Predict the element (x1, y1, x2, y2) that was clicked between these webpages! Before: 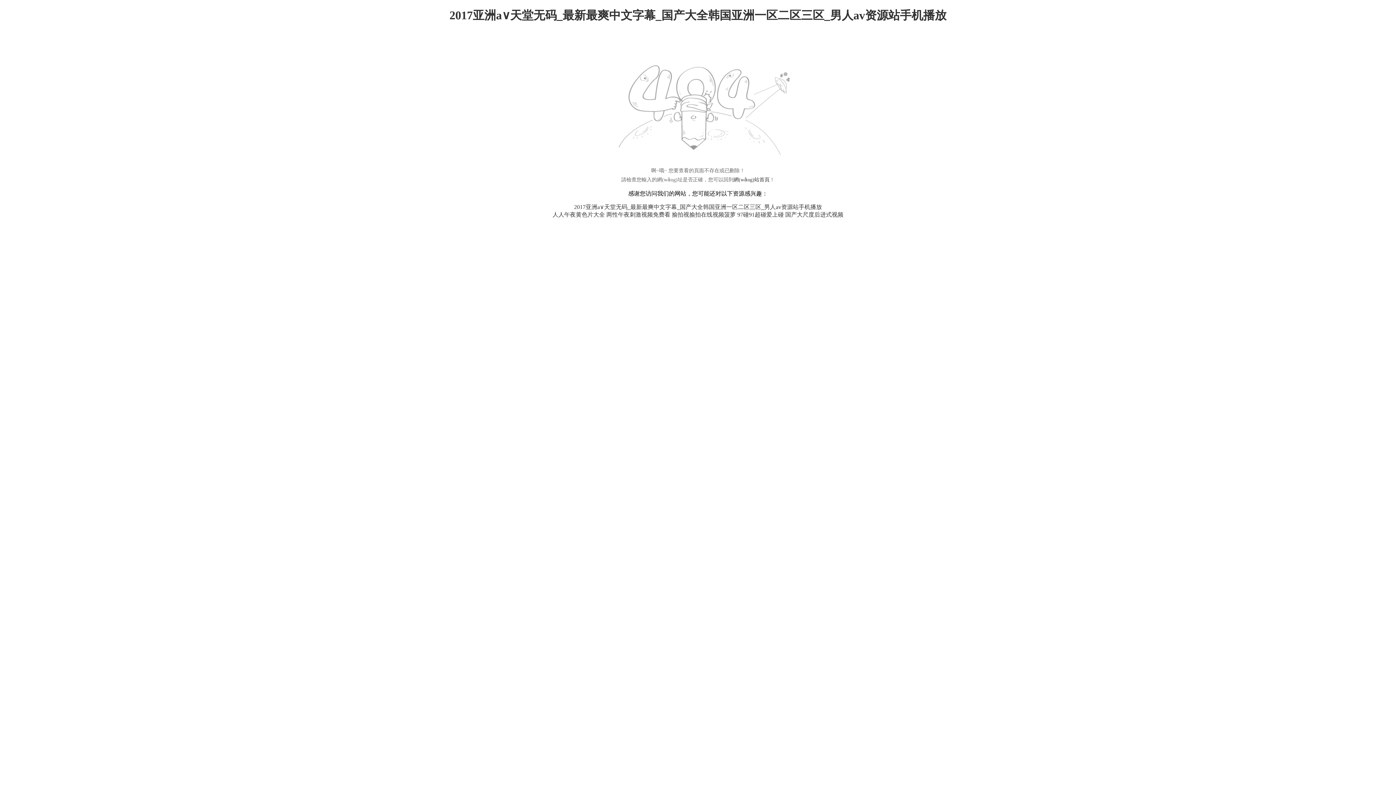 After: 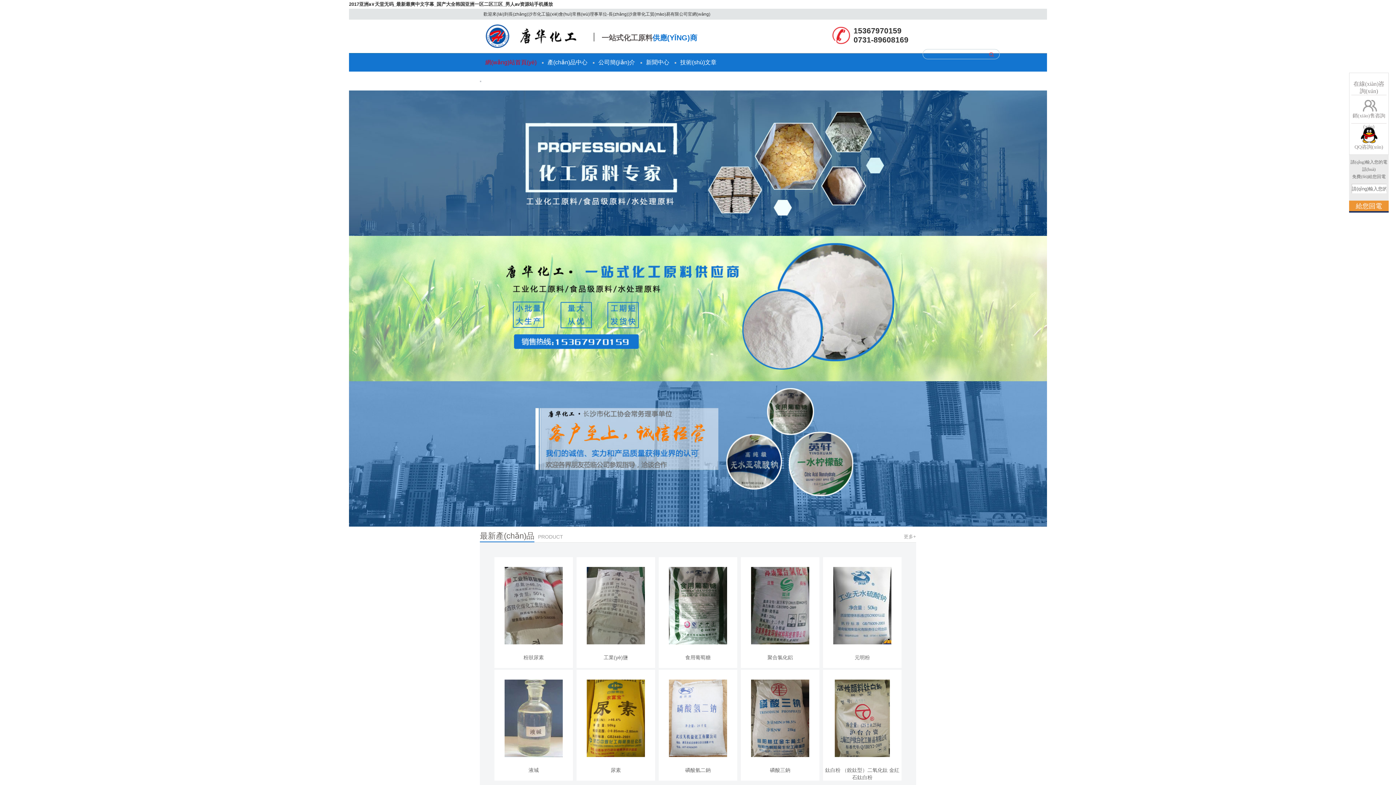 Action: bbox: (449, 8, 946, 21) label: 2017亚洲а∨天堂无码_最新最爽中文字幕_国产大全韩国亚洲一区二区三区_男人av资源站手机播放